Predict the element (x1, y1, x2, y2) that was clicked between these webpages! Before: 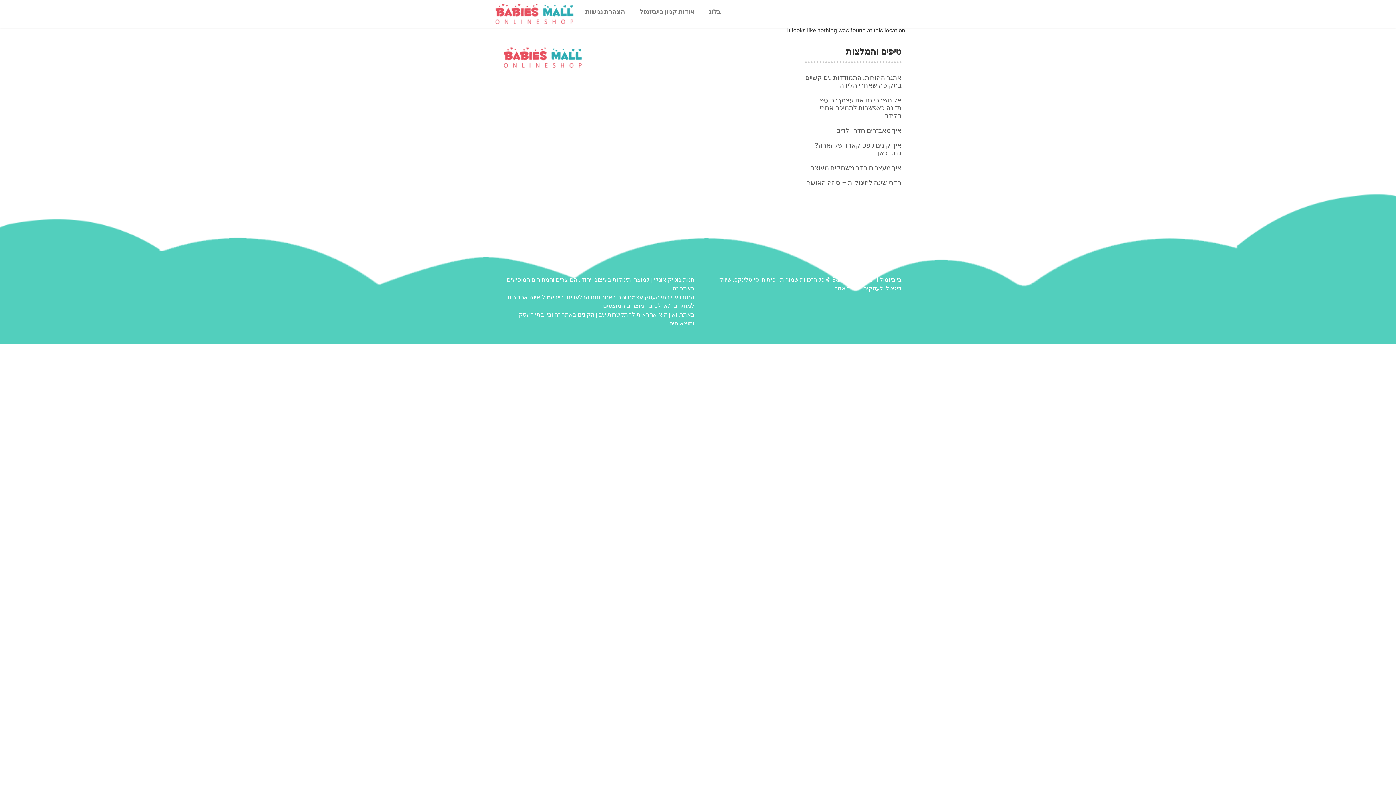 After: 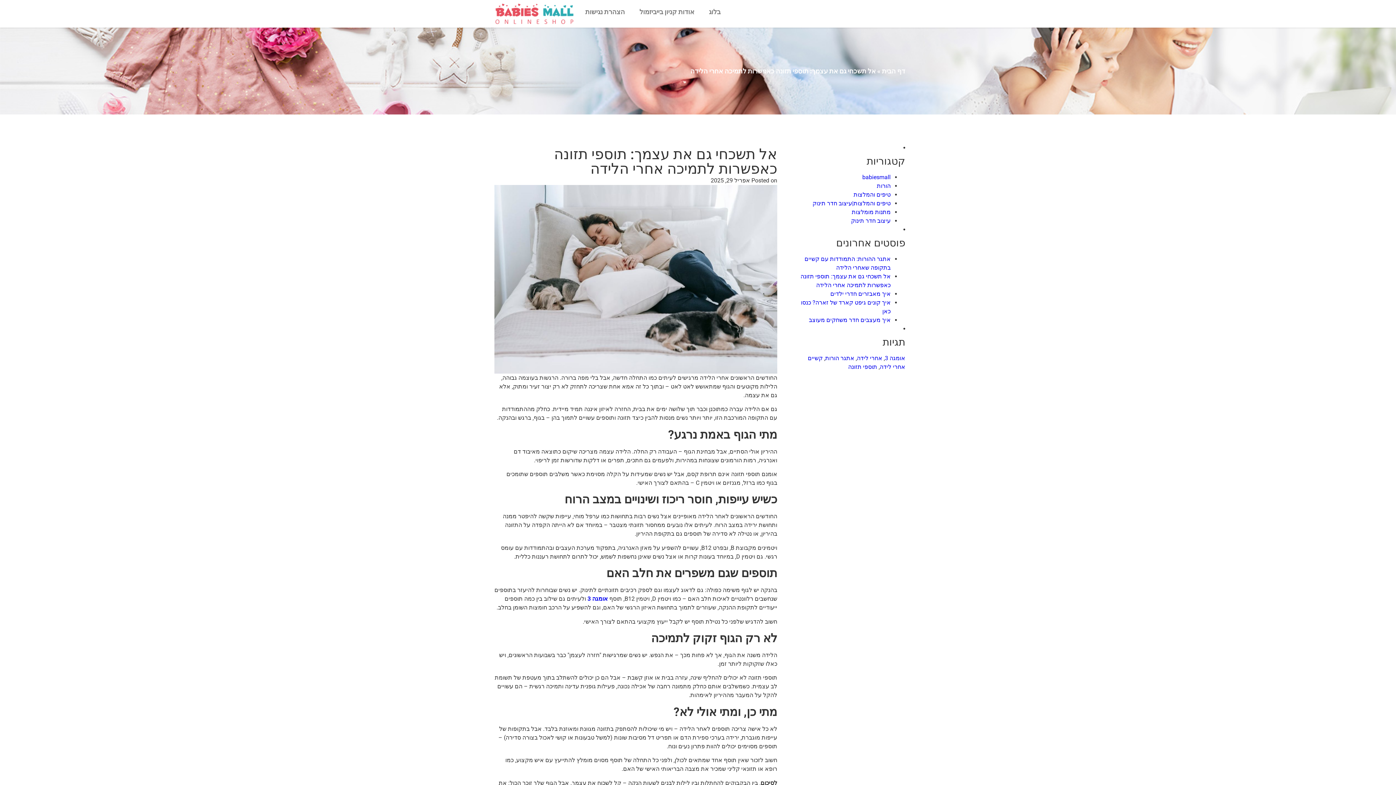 Action: bbox: (818, 96, 901, 119) label: אל תשכחי גם את עצמך: תוספי תזונה כאפשרות לתמיכה אחרי הלידה